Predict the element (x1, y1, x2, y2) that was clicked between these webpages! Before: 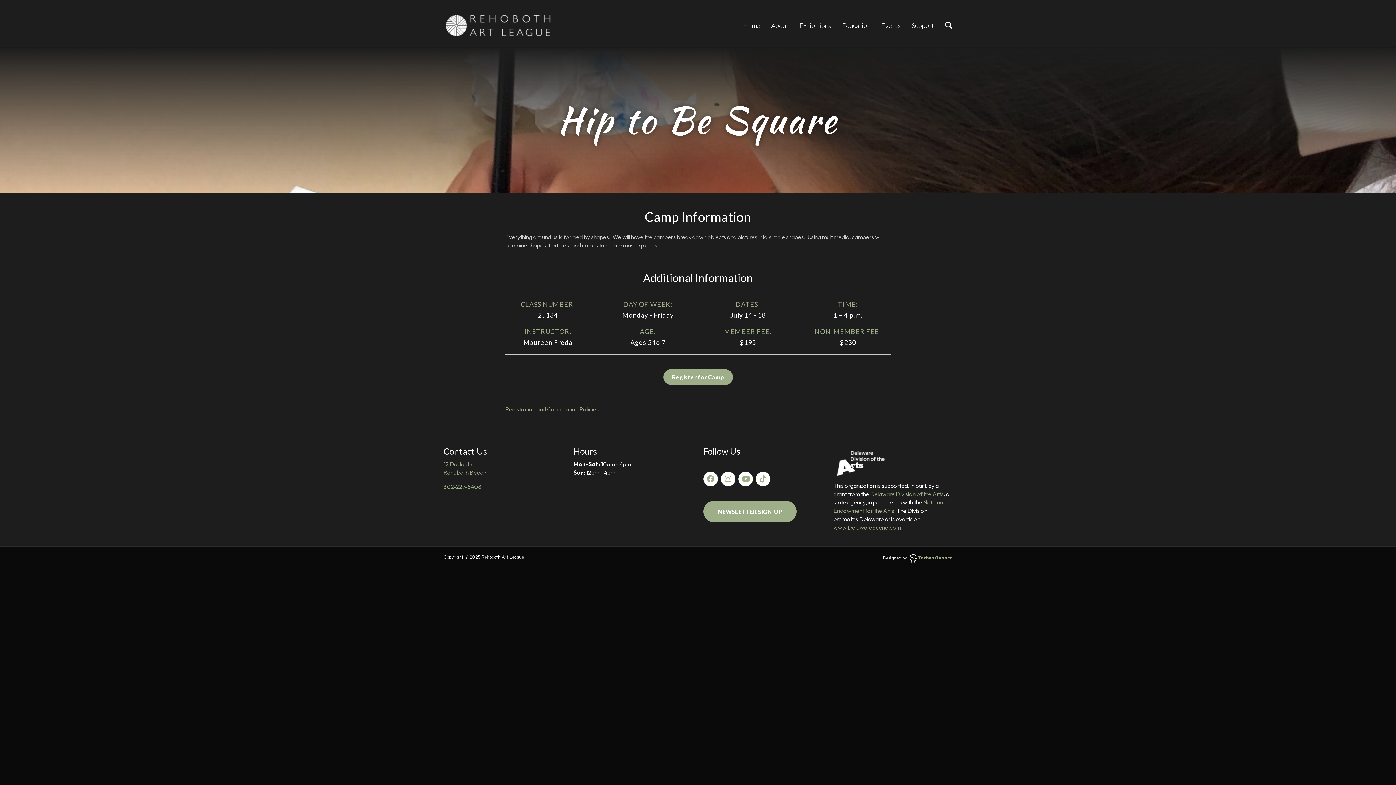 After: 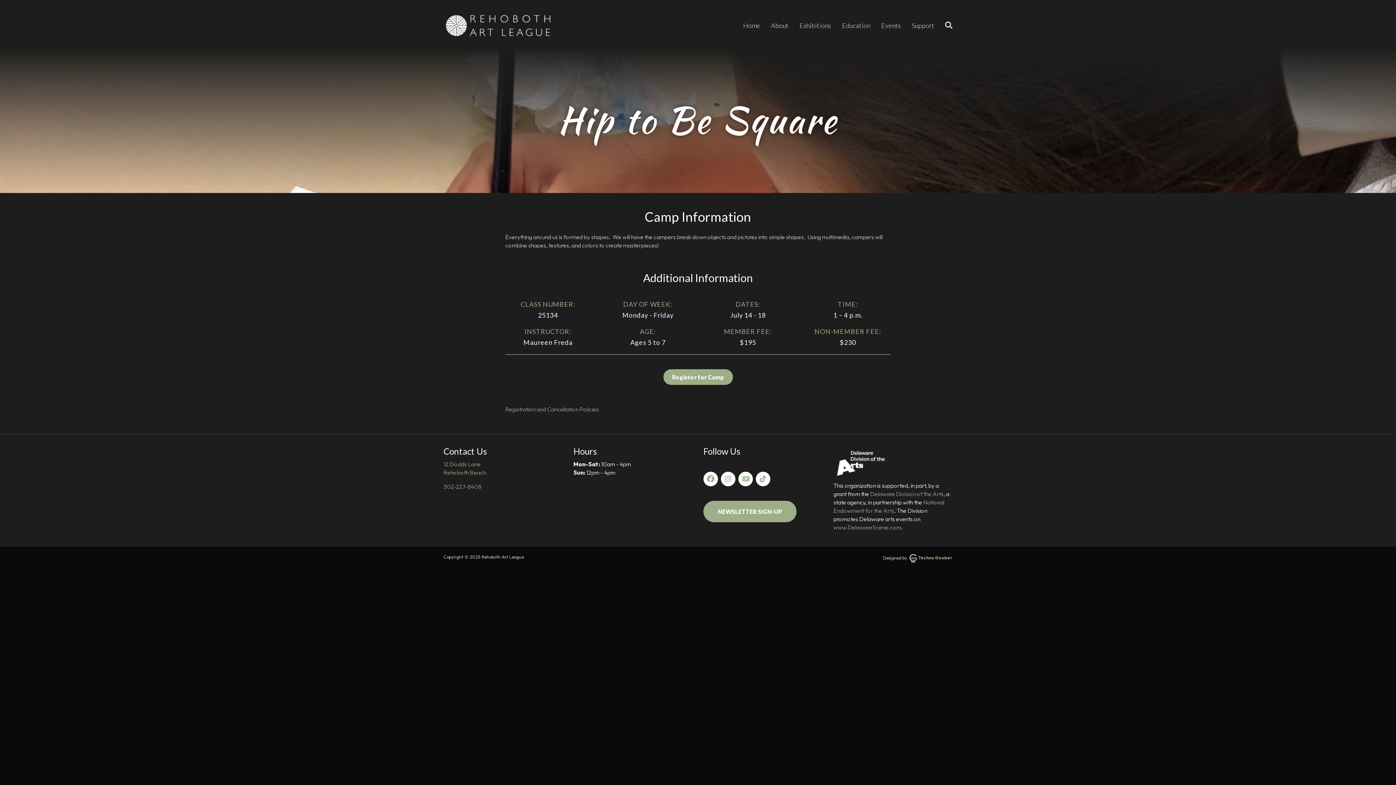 Action: bbox: (738, 476, 754, 483)